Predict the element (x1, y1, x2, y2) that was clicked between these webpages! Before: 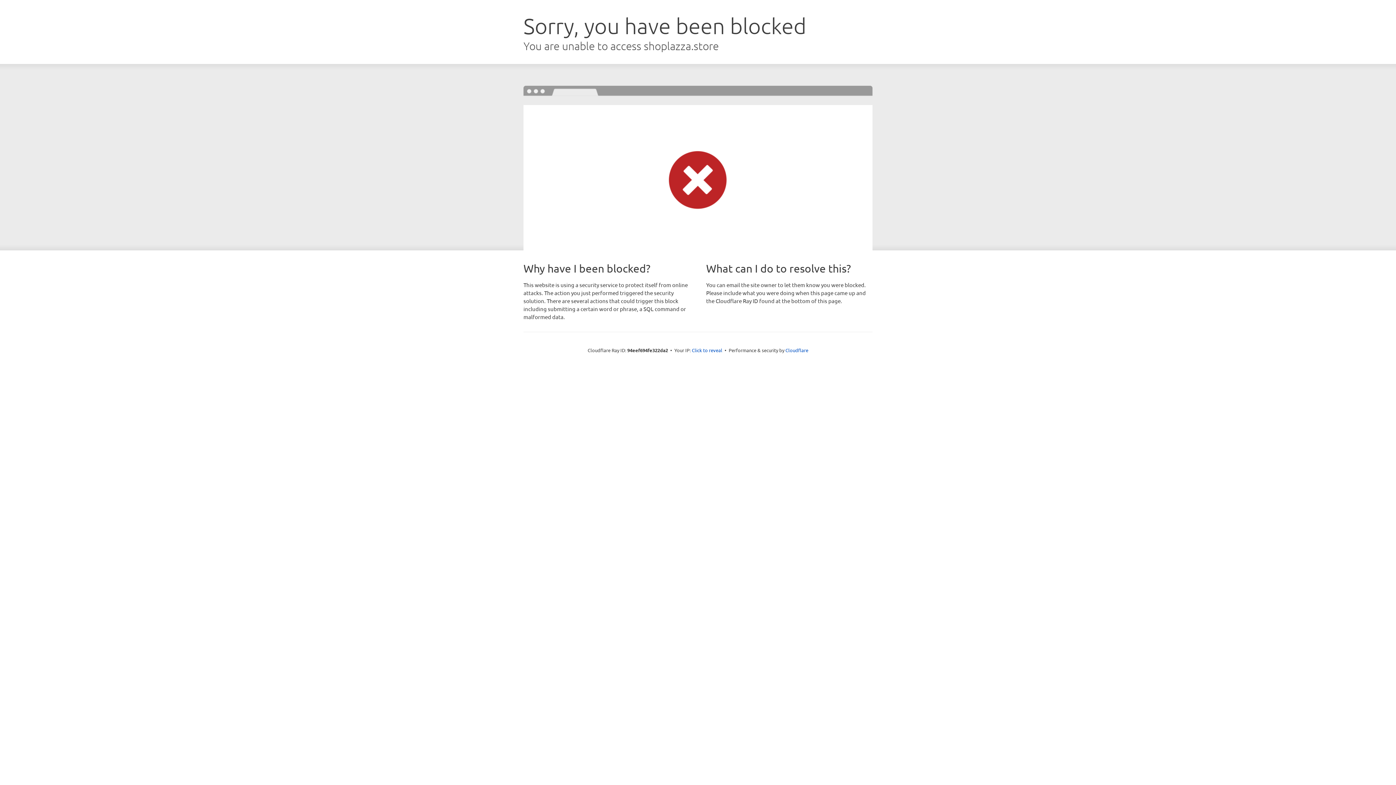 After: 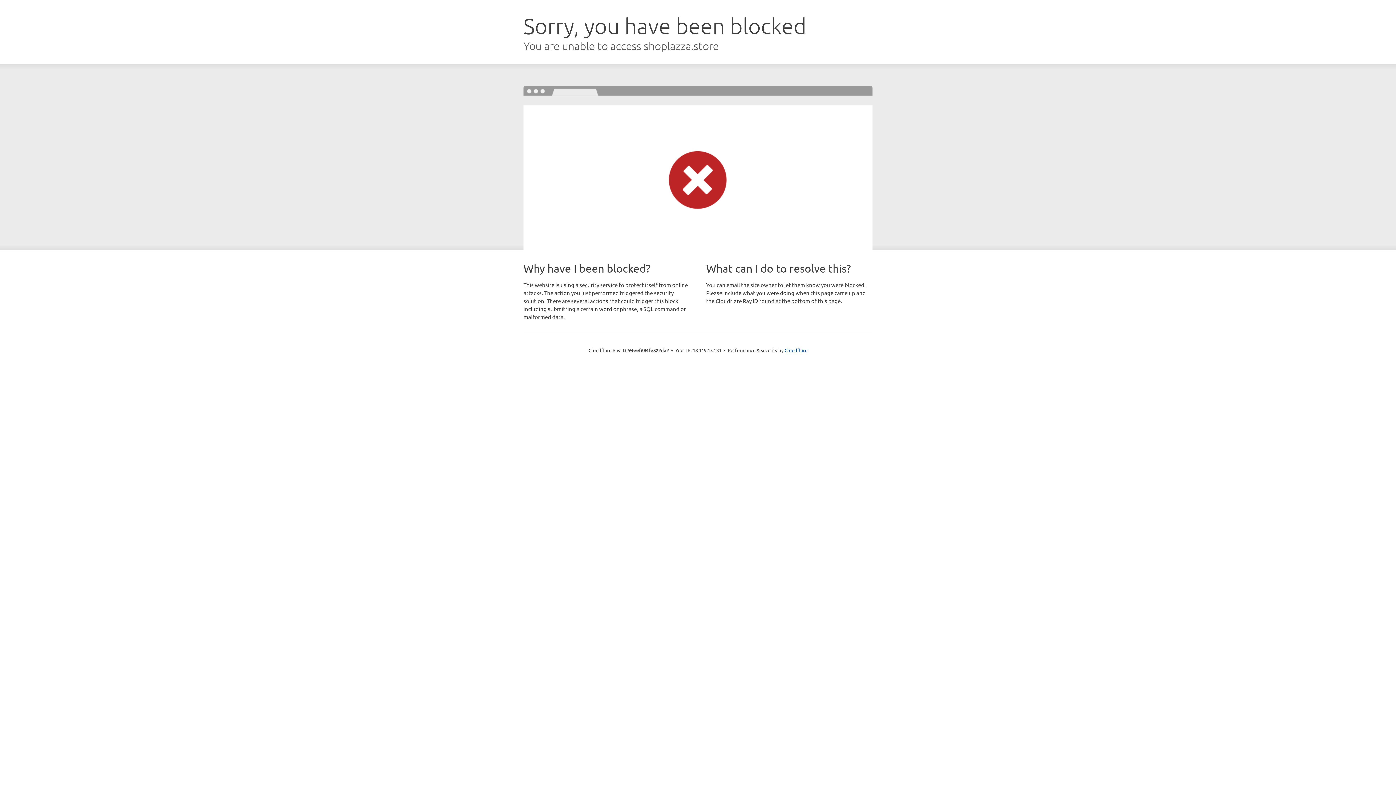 Action: bbox: (692, 346, 722, 353) label: Click to reveal